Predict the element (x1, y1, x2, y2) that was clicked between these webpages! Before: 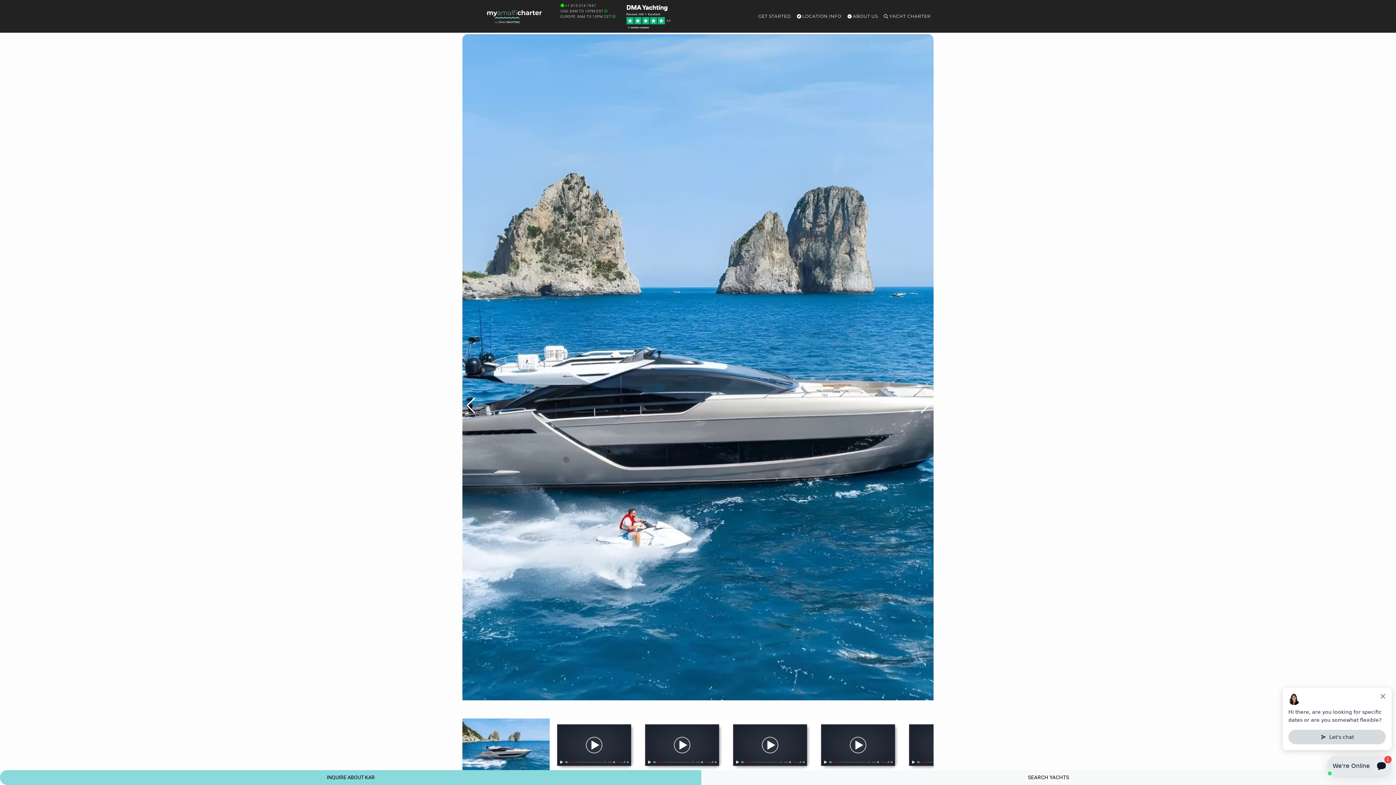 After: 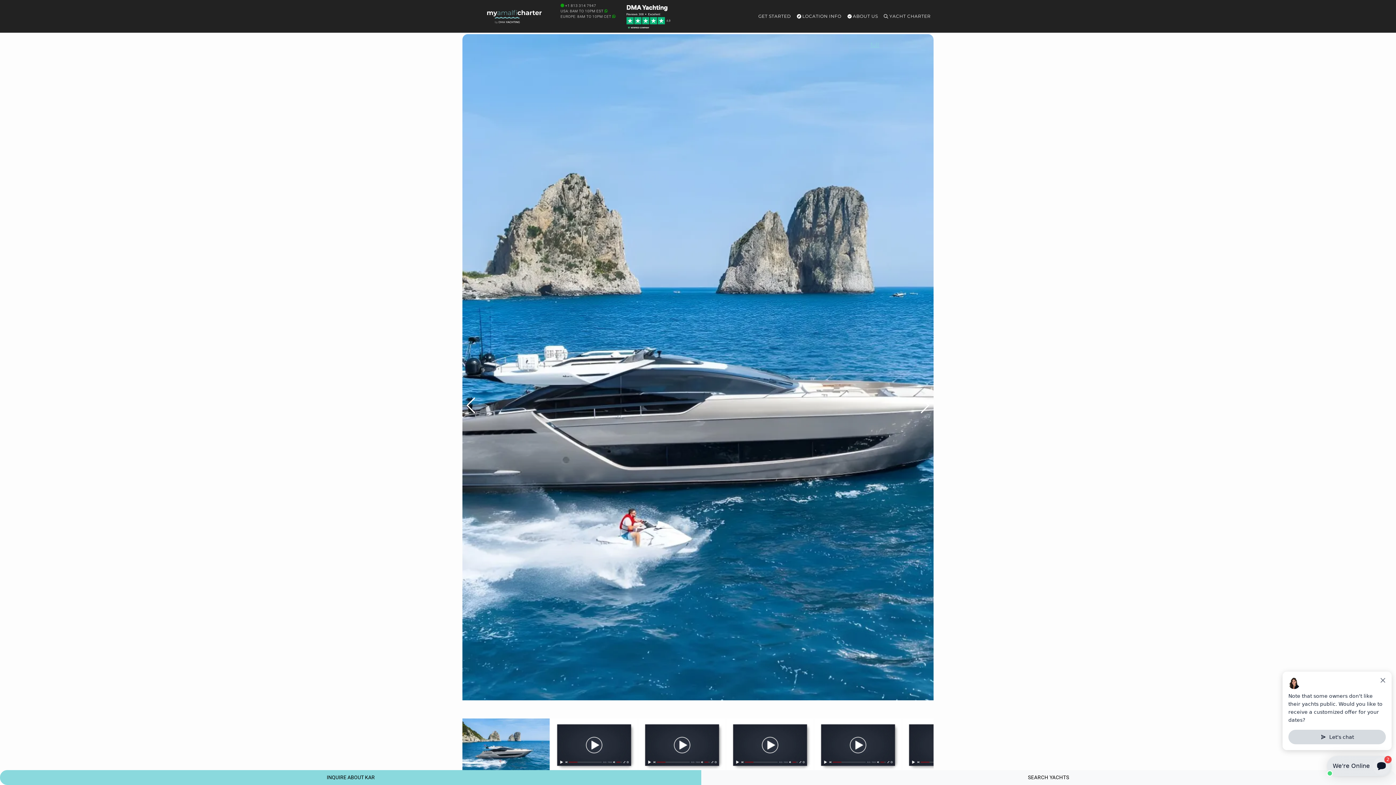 Action: bbox: (612, 14, 615, 18)